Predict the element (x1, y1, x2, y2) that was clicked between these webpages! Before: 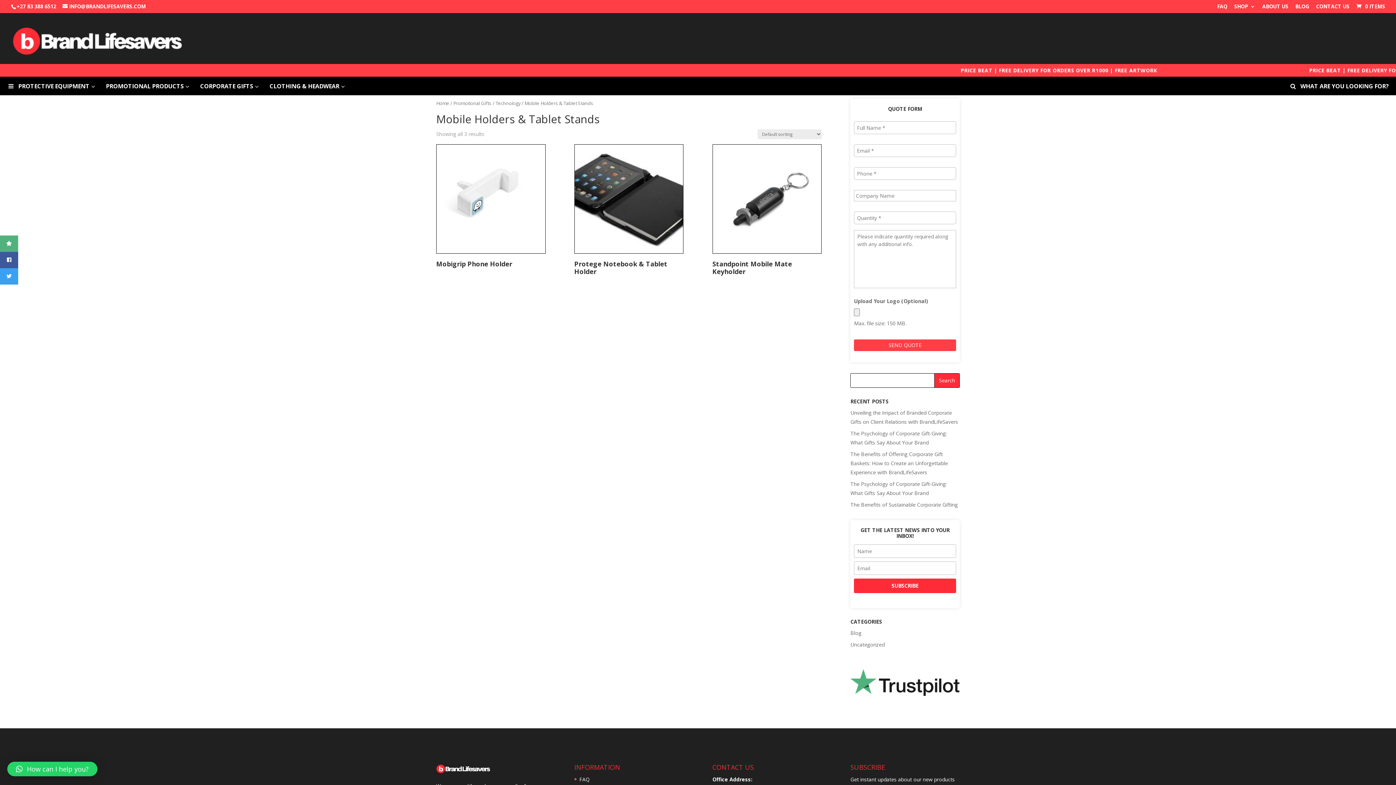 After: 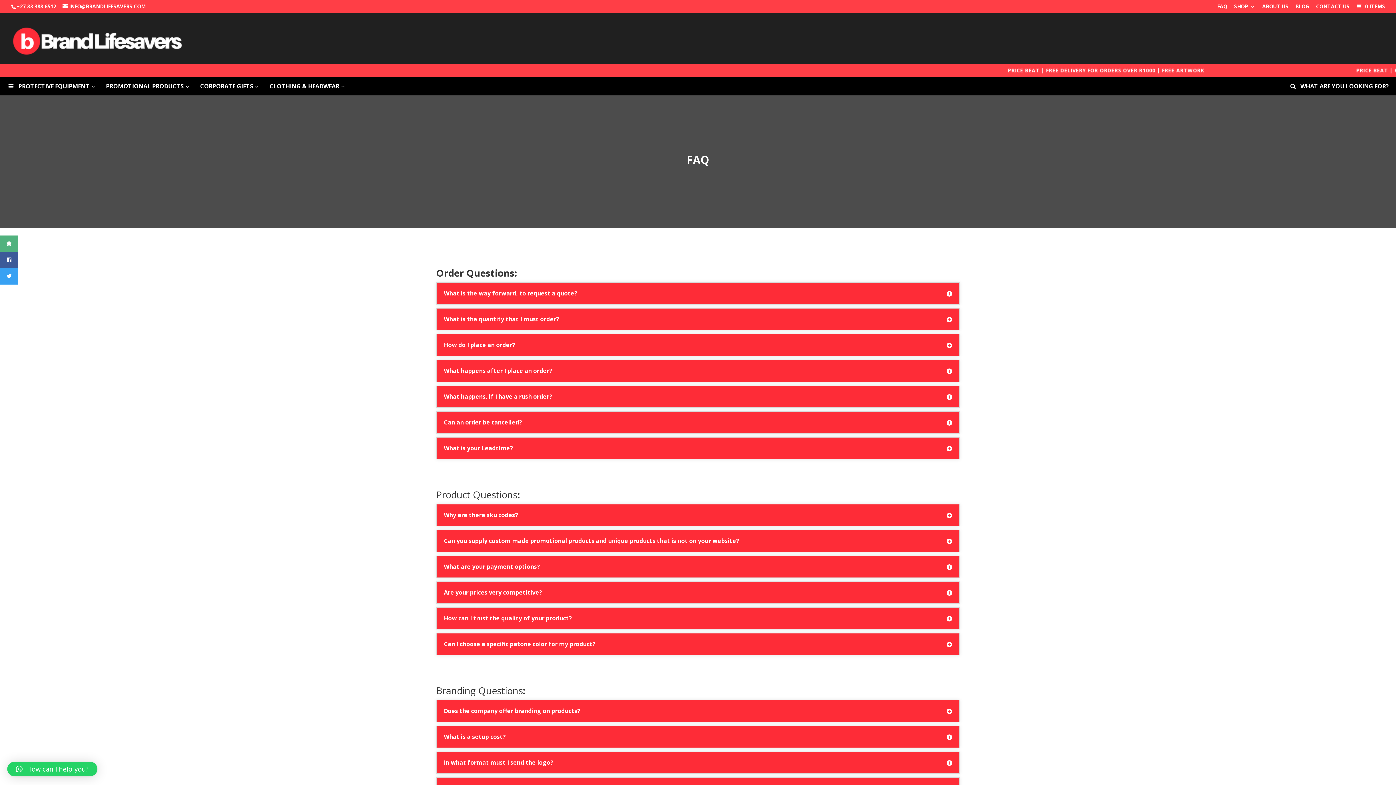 Action: label: FAQ bbox: (1217, 4, 1227, 12)